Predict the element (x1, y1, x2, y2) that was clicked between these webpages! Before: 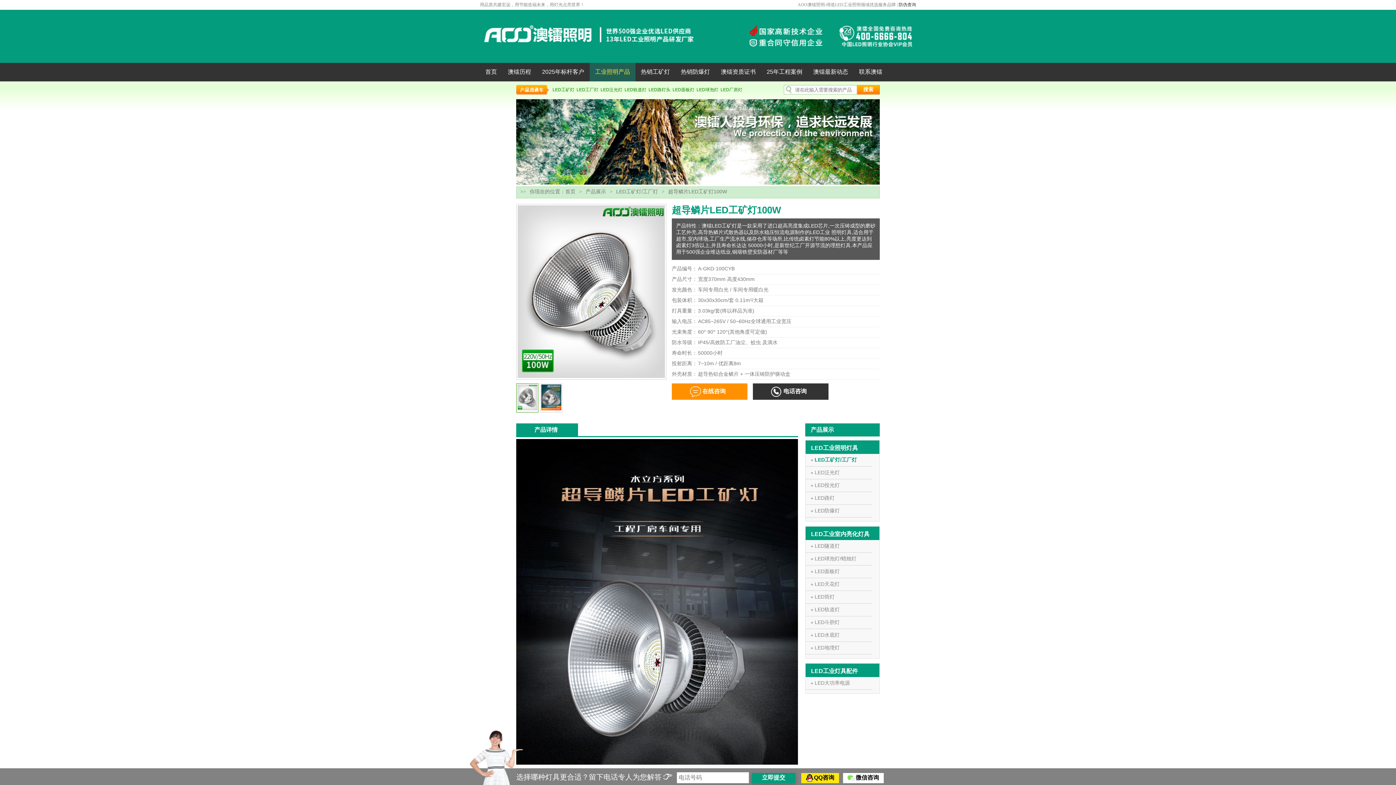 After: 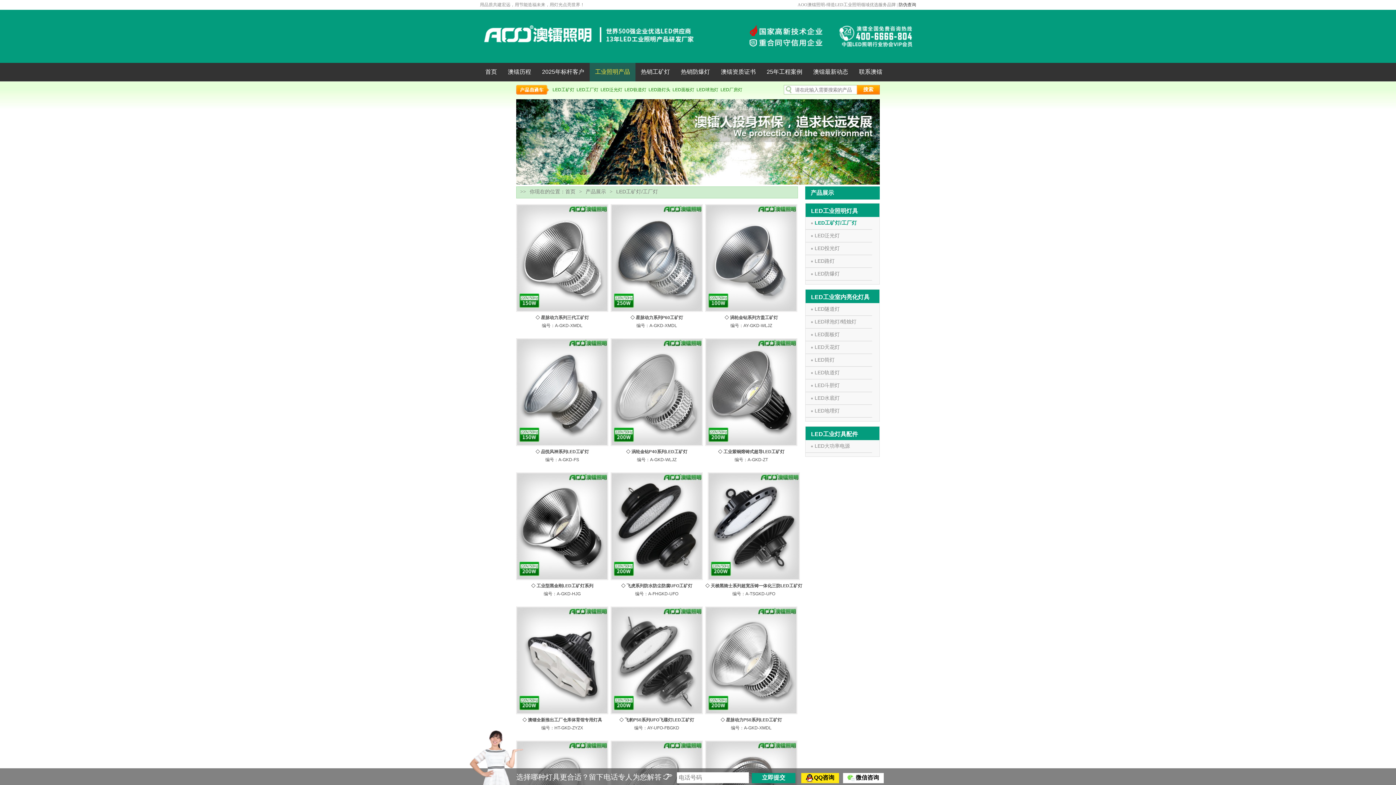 Action: bbox: (805, 454, 872, 466) label: LED工矿灯/工厂灯